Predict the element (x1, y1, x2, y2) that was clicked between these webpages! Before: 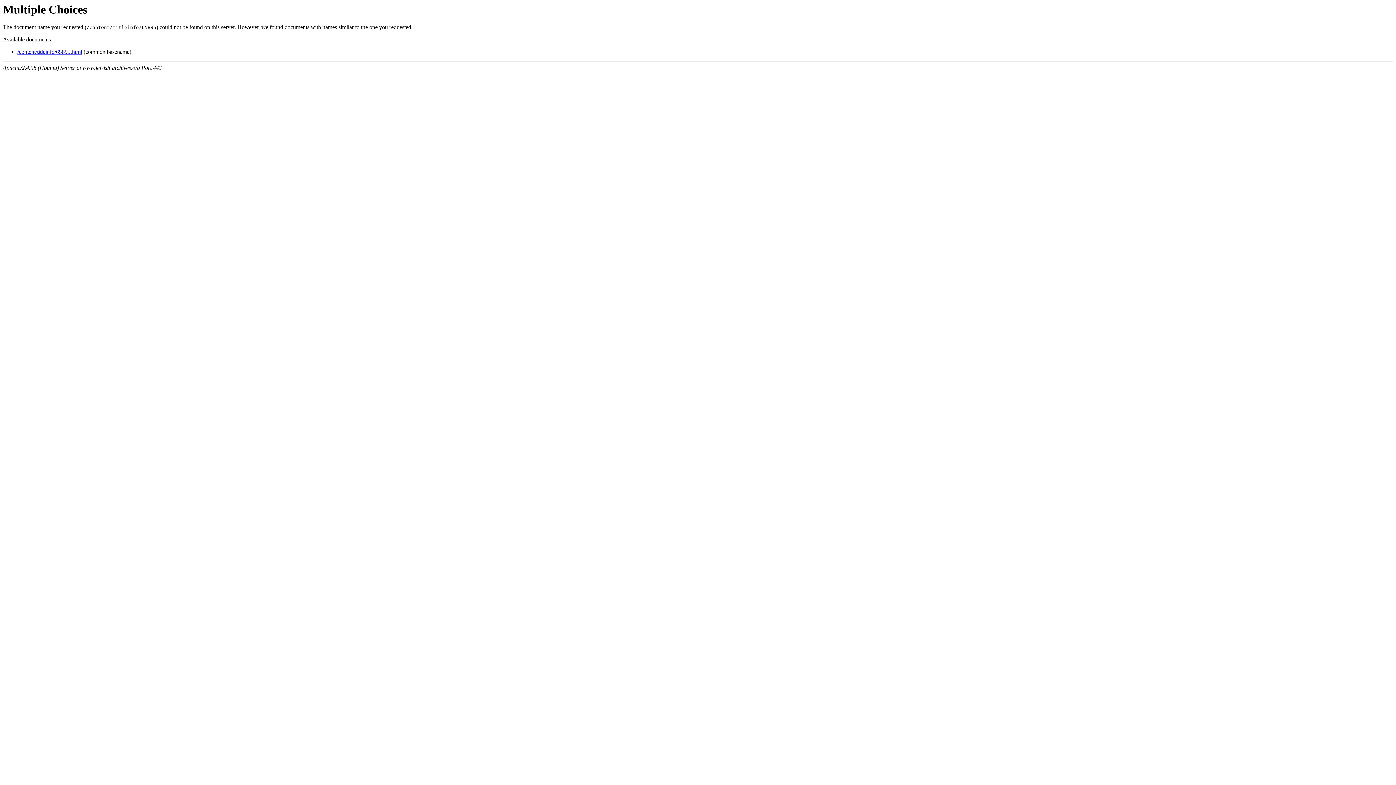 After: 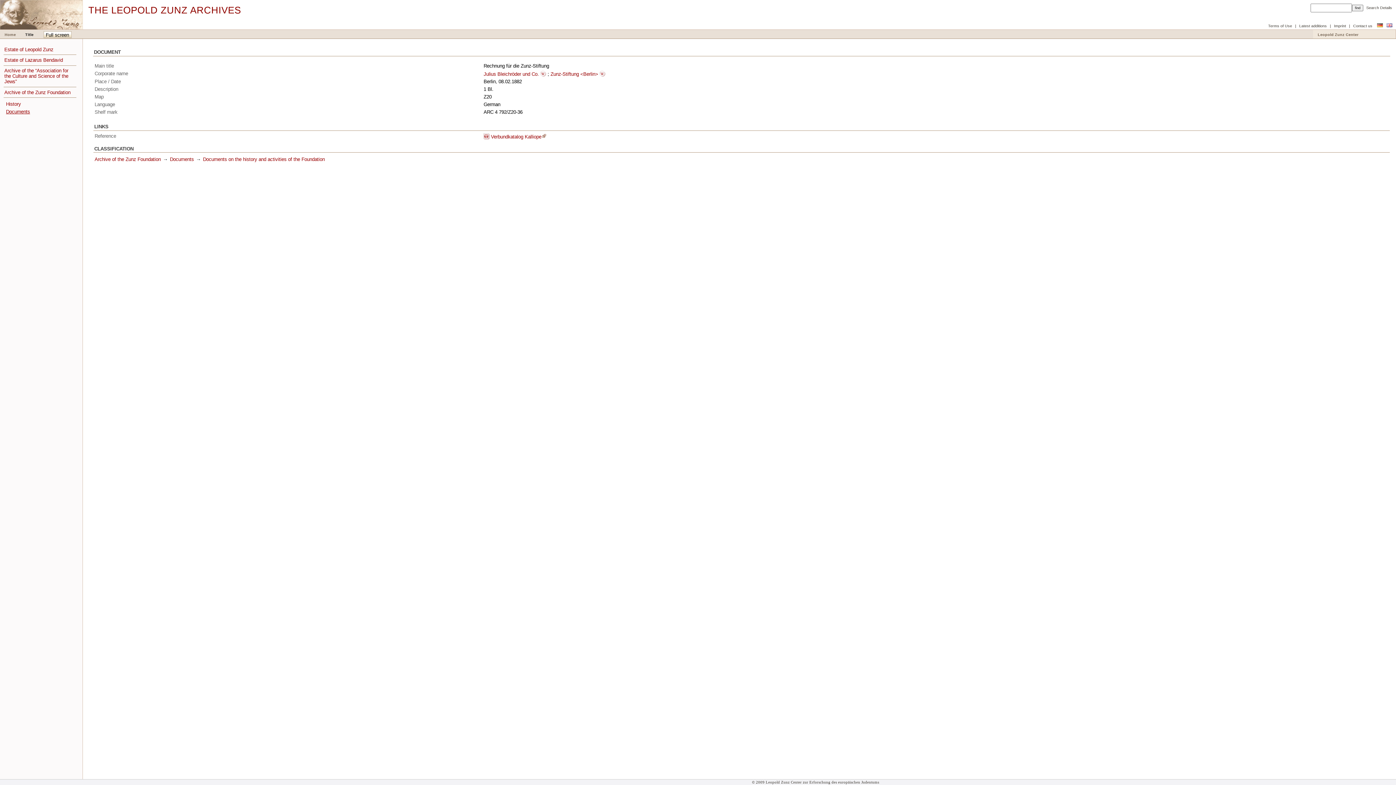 Action: bbox: (17, 48, 82, 55) label: /content/titleinfo/65895.html